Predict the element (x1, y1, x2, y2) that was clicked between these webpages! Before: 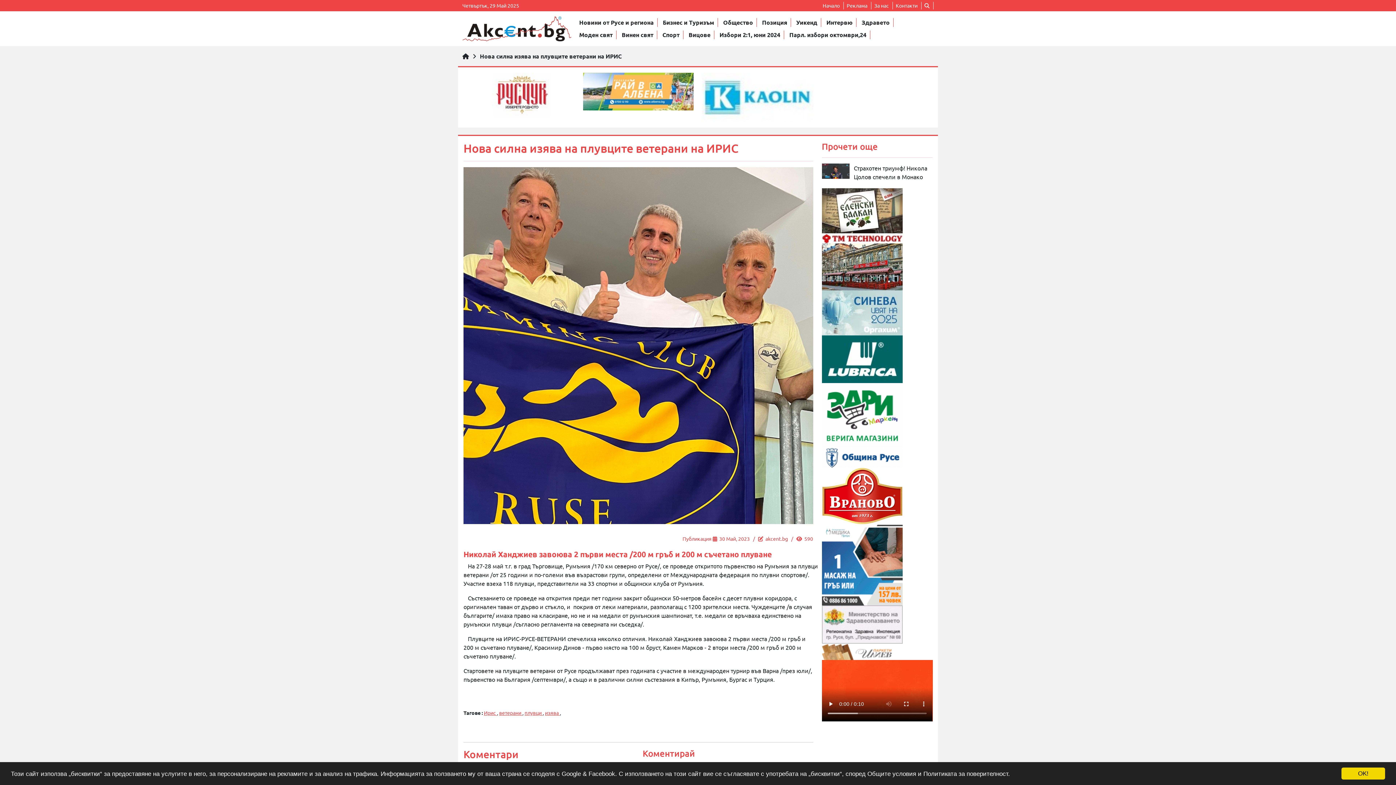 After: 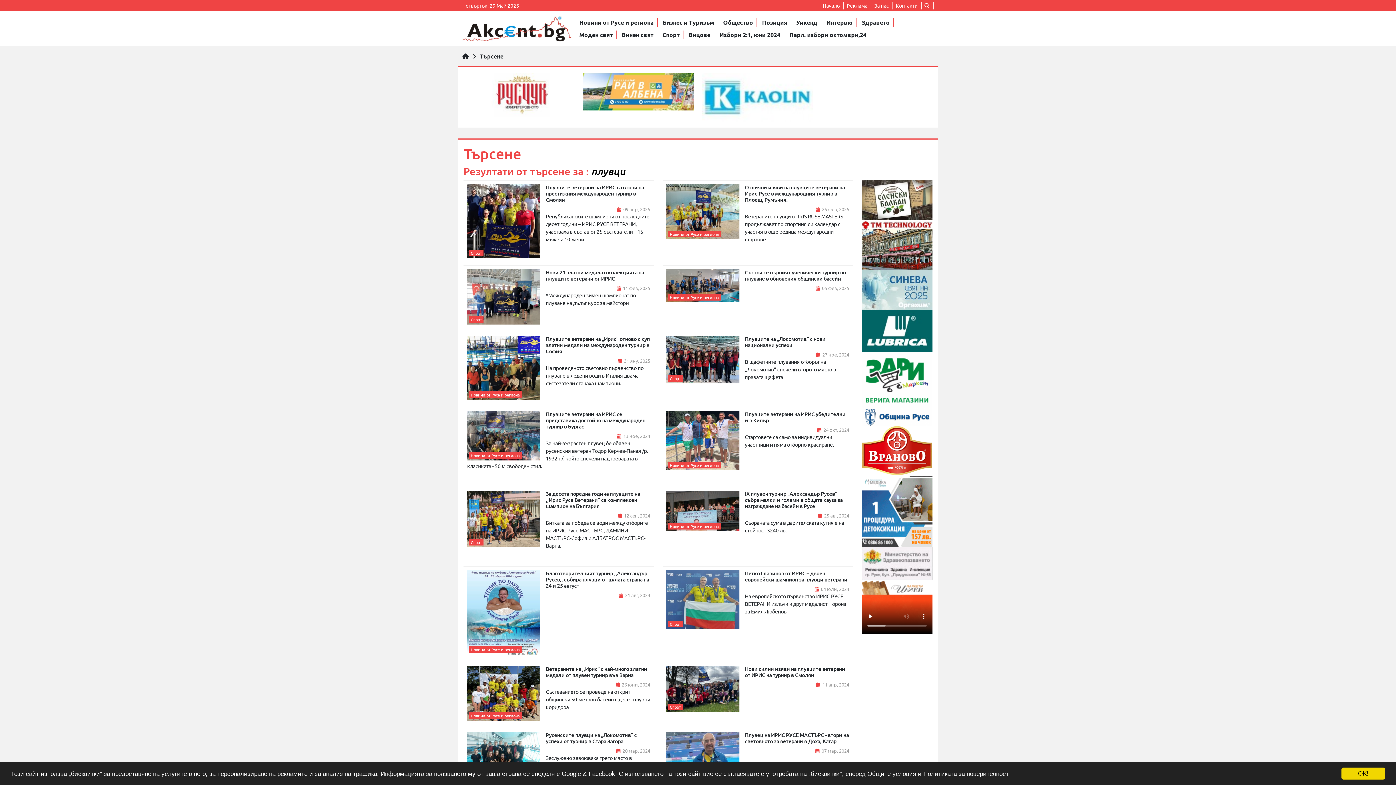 Action: bbox: (524, 709, 542, 716) label: плувци 